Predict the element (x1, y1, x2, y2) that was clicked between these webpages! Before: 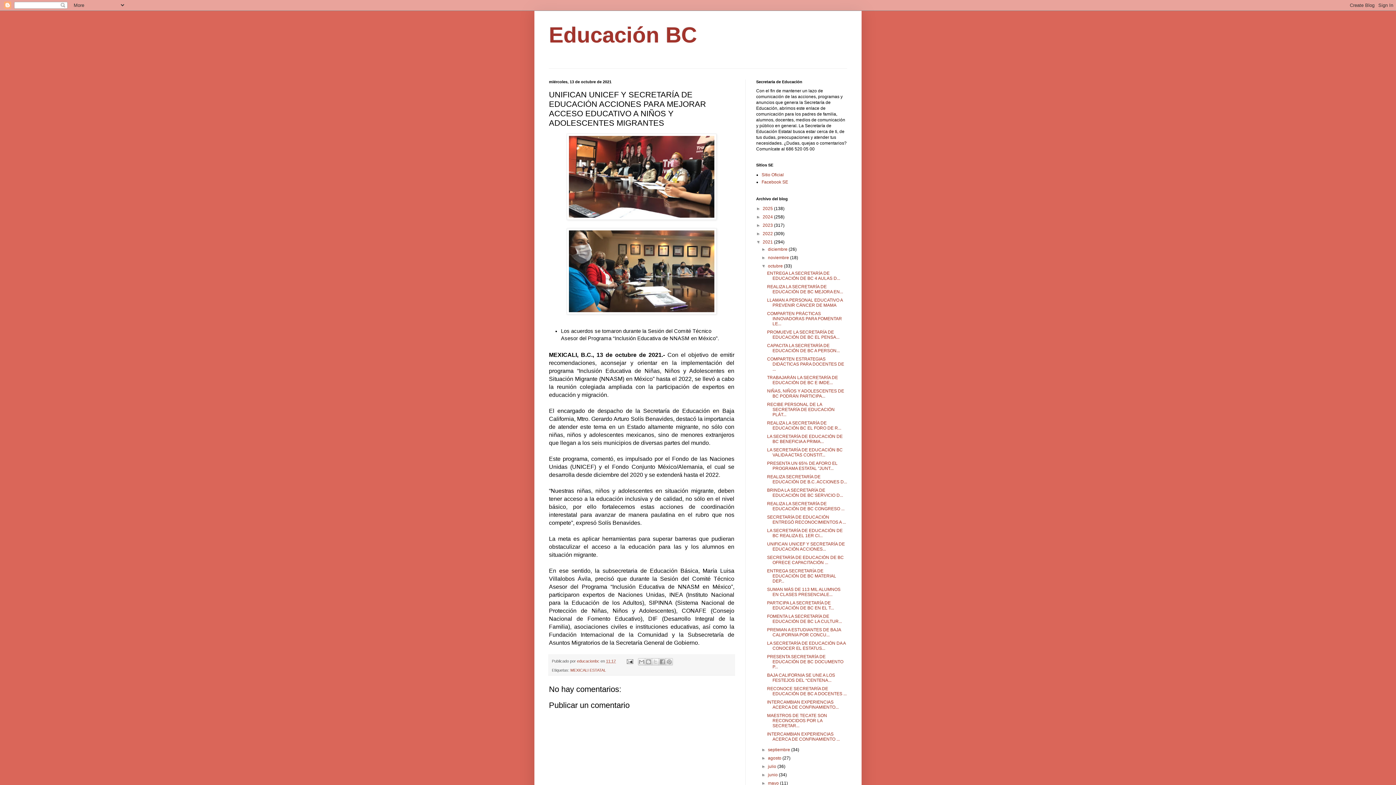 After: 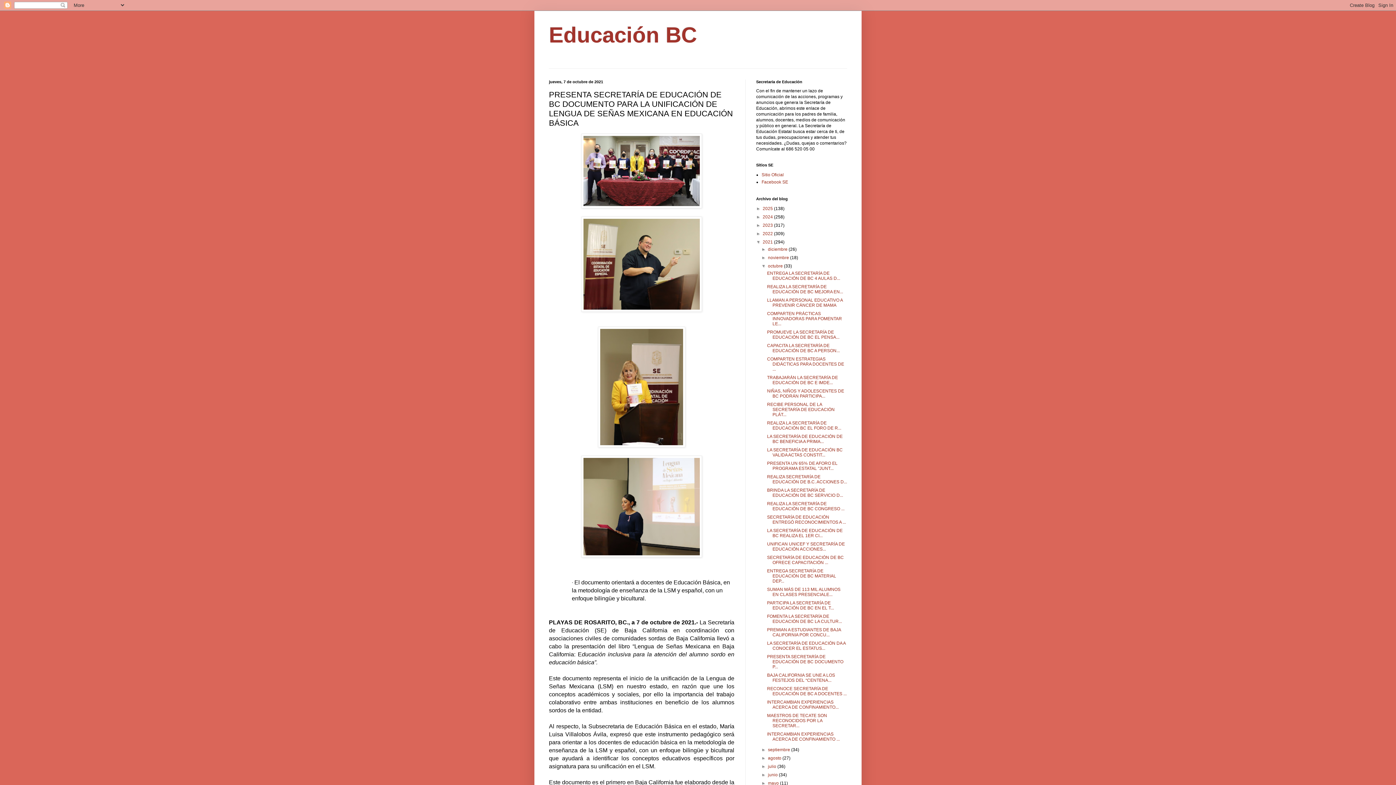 Action: bbox: (767, 654, 843, 669) label: PRESENTA SECRETARÍA DE EDUCACIÓN DE BC DOCUMENTO P...